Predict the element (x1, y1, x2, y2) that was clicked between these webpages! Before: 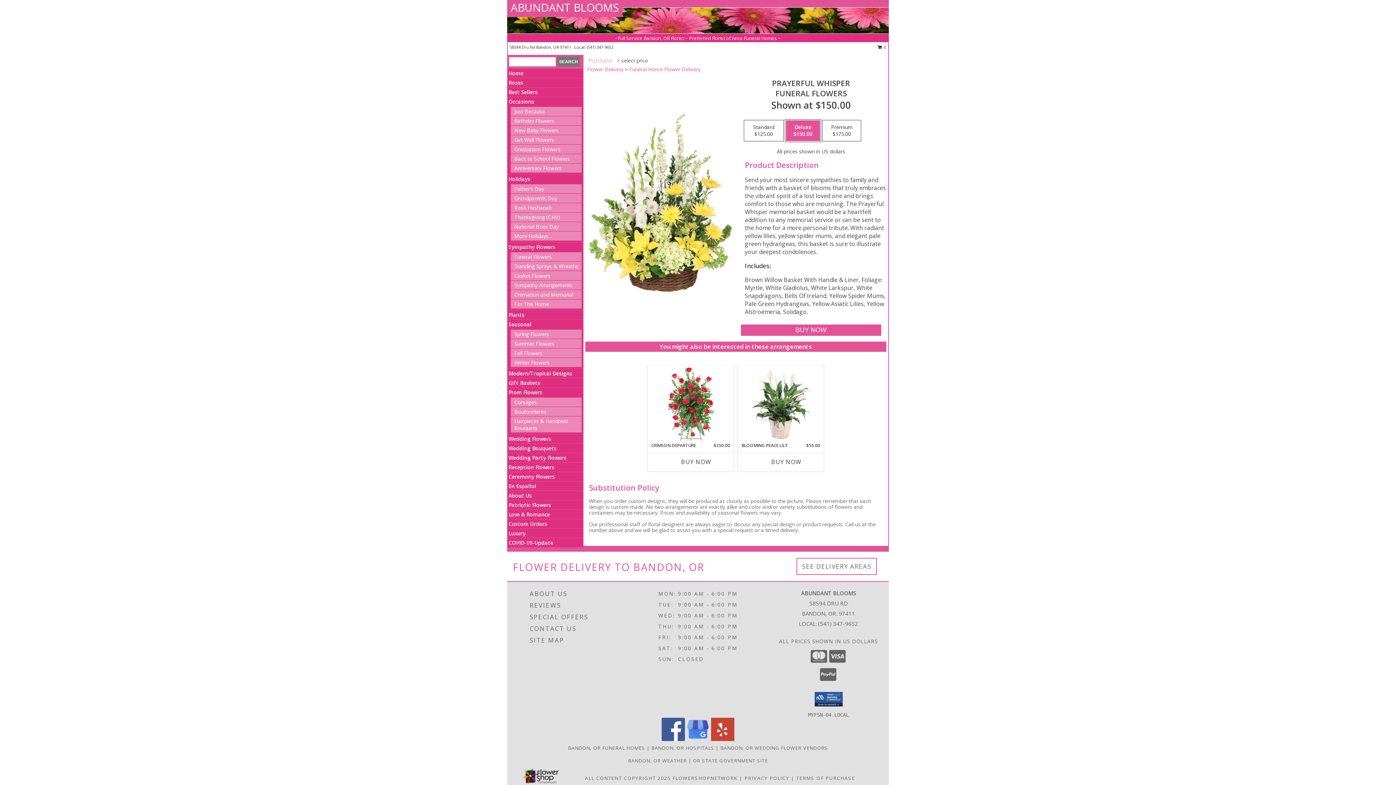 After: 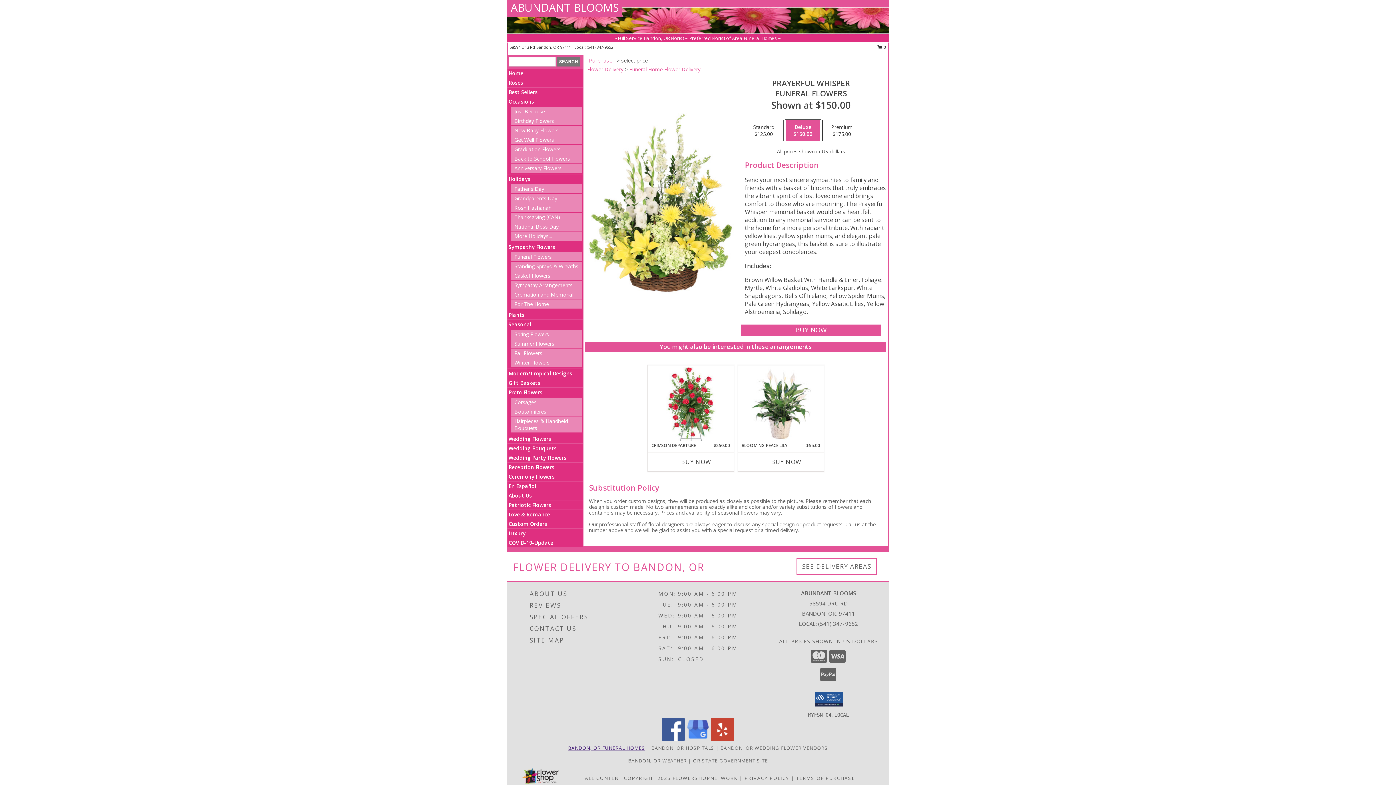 Action: label: Bandon, OR Funeral Homes (opens in new window) bbox: (568, 745, 645, 751)